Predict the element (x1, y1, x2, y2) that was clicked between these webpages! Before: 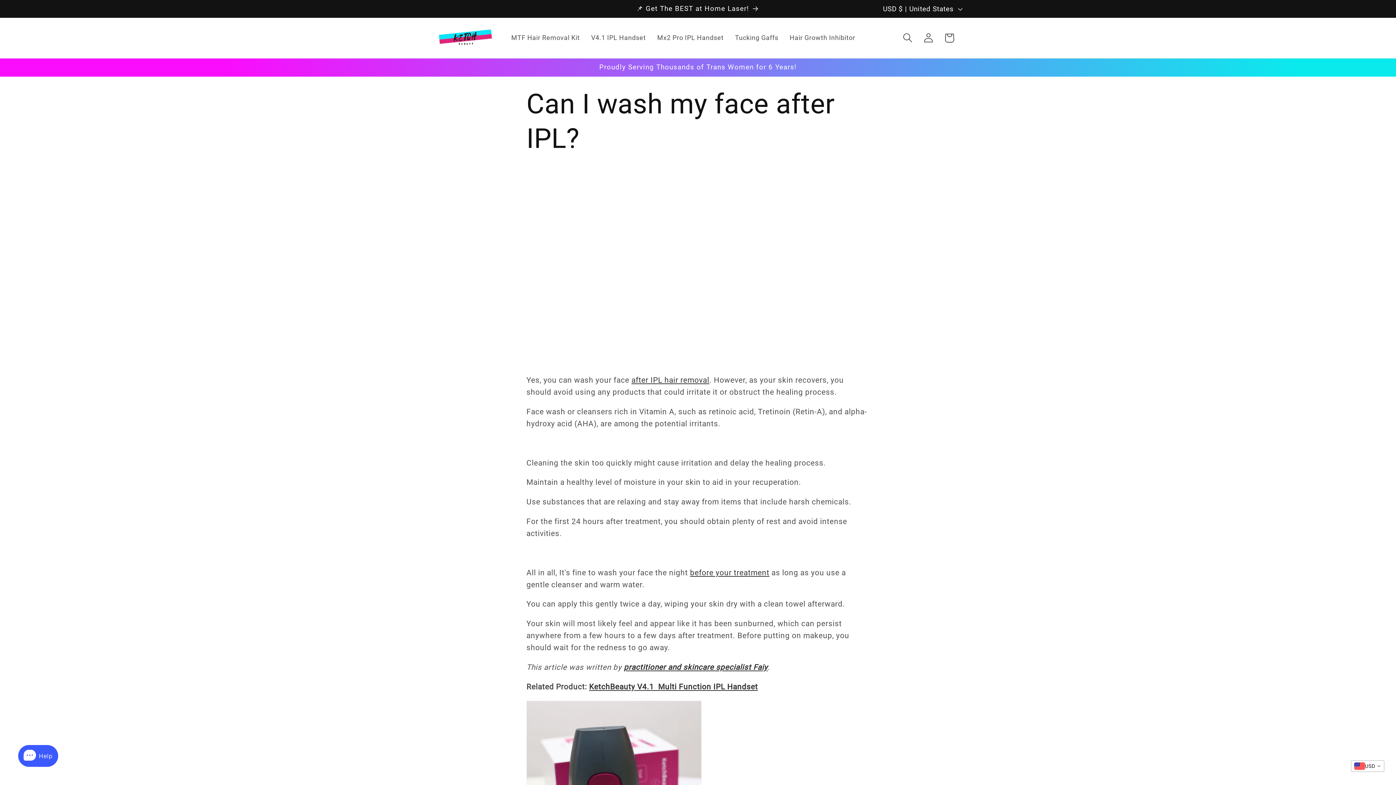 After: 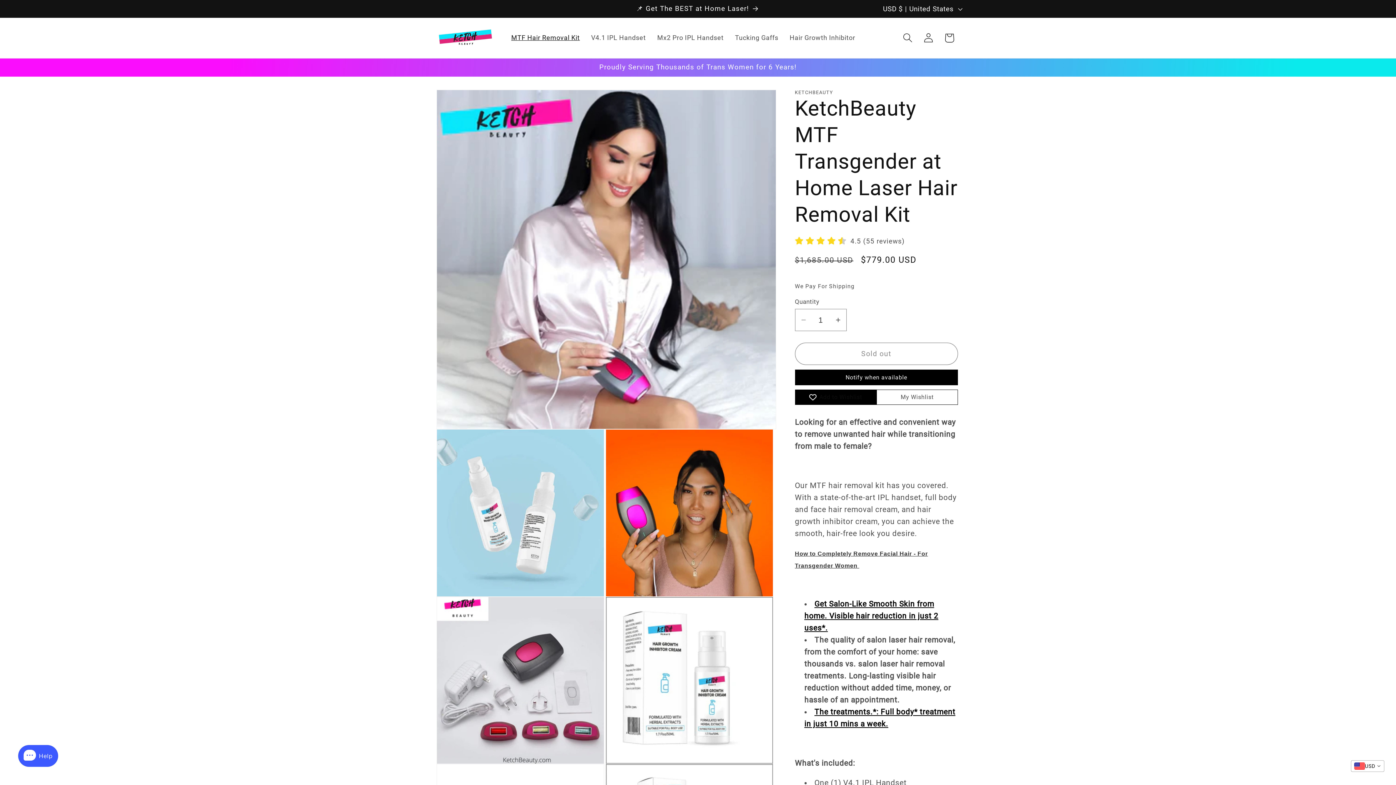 Action: bbox: (505, 28, 585, 47) label: MTF Hair Removal Kit